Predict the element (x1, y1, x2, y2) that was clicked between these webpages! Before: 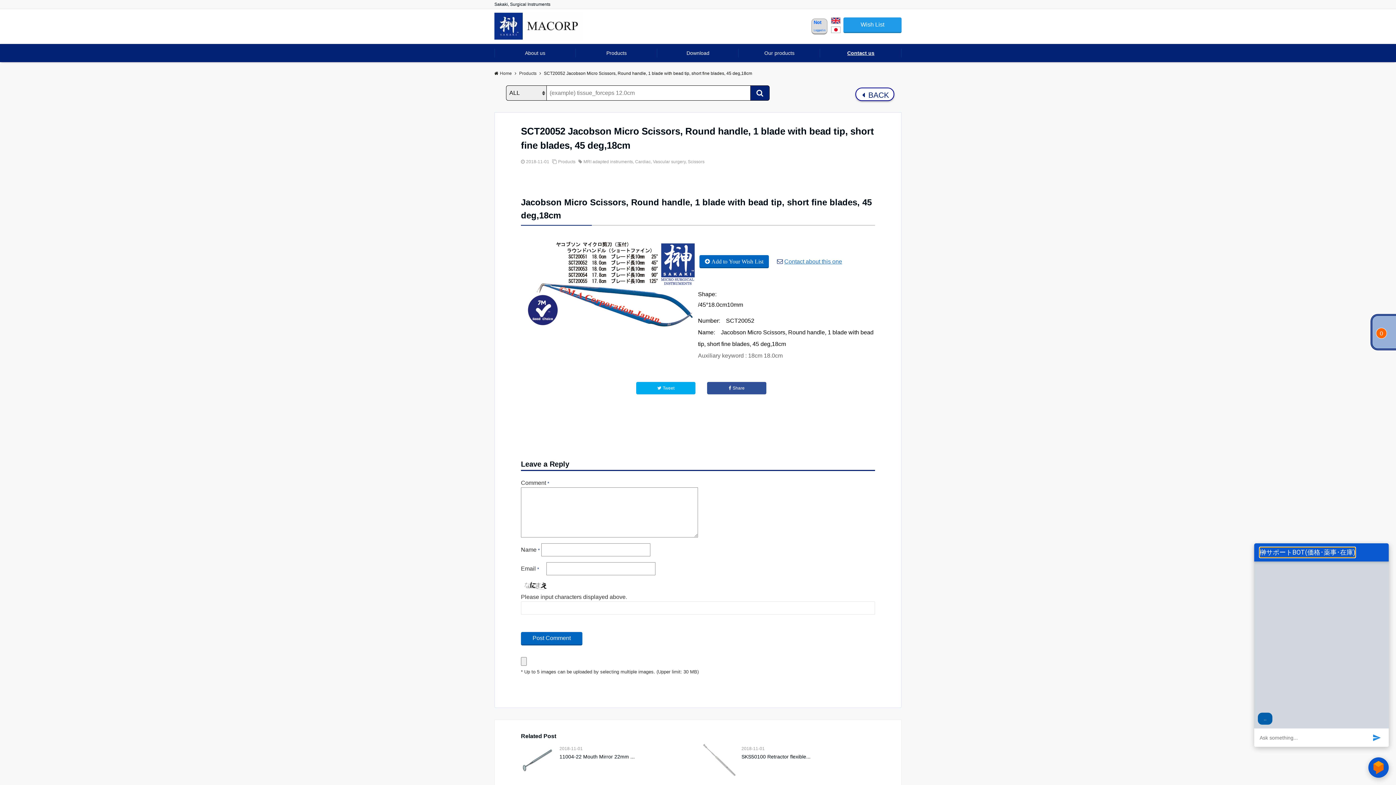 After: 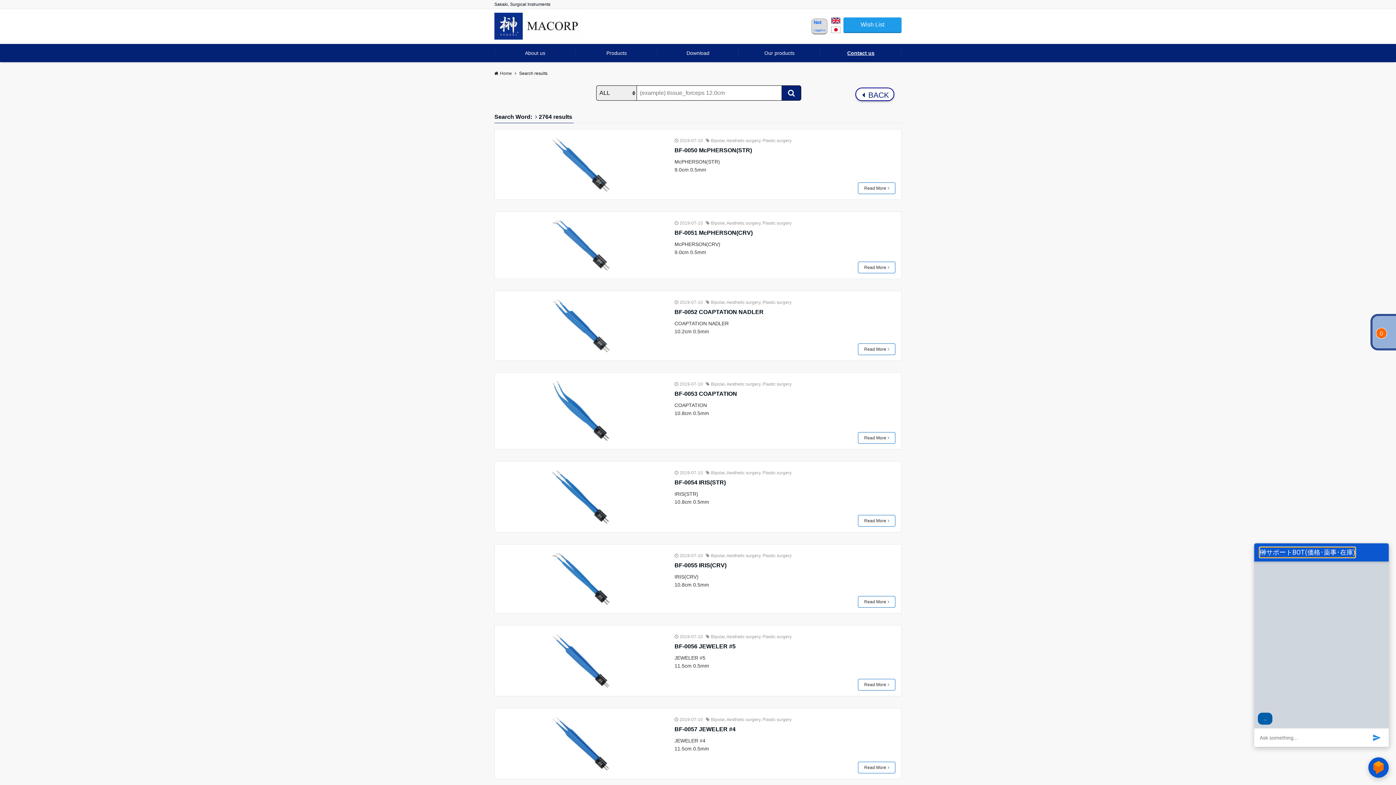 Action: bbox: (750, 85, 769, 100) label: Search